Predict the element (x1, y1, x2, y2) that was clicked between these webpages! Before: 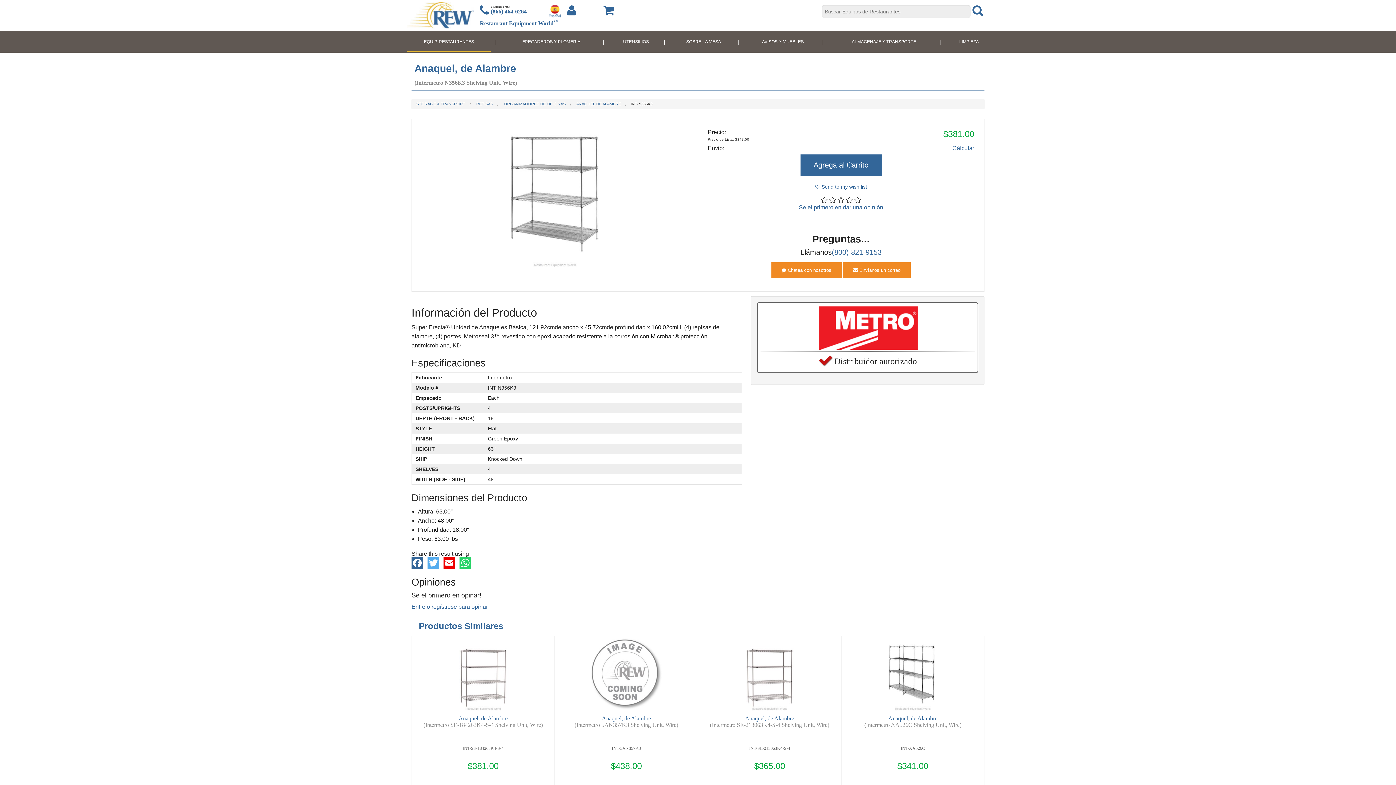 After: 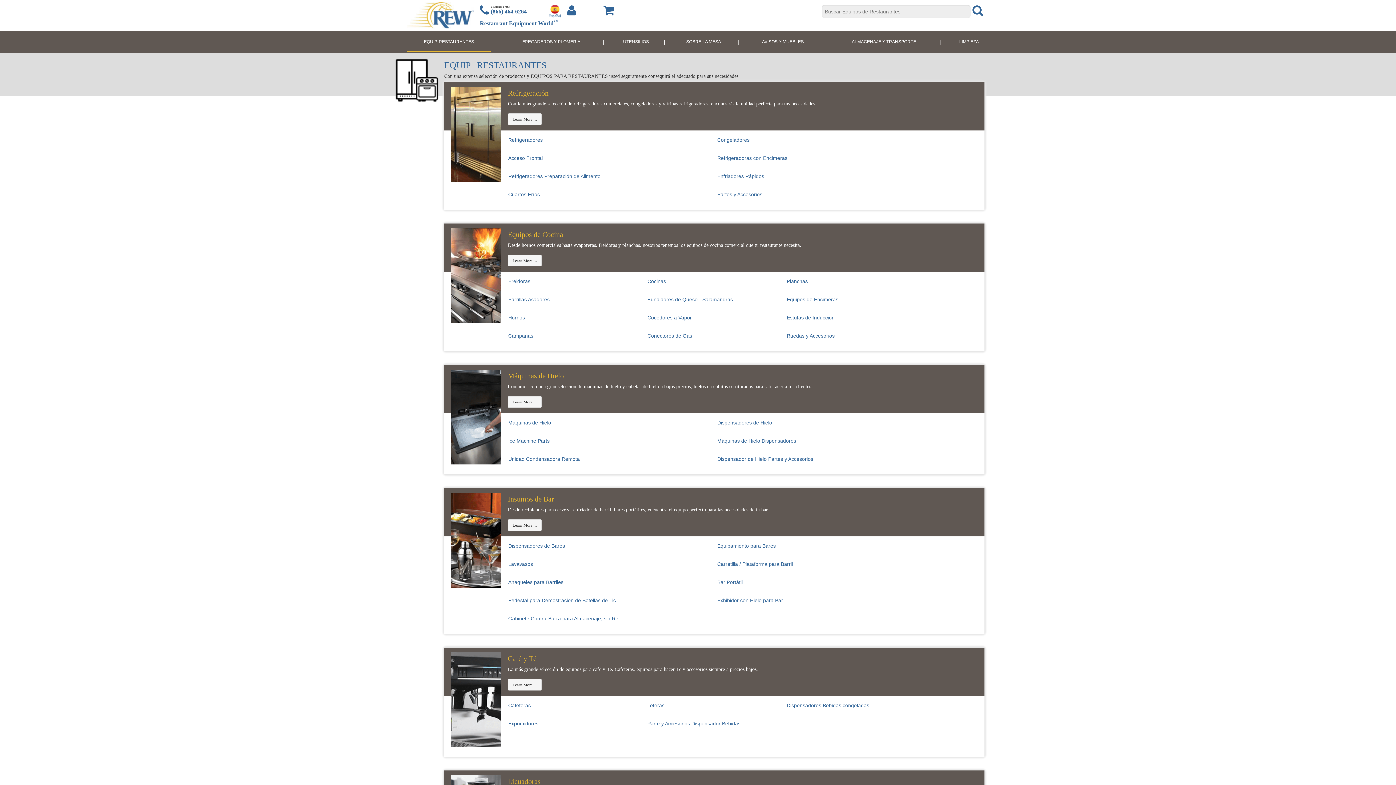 Action: label: EQUIP. RESTAURANTES bbox: (424, 39, 474, 44)